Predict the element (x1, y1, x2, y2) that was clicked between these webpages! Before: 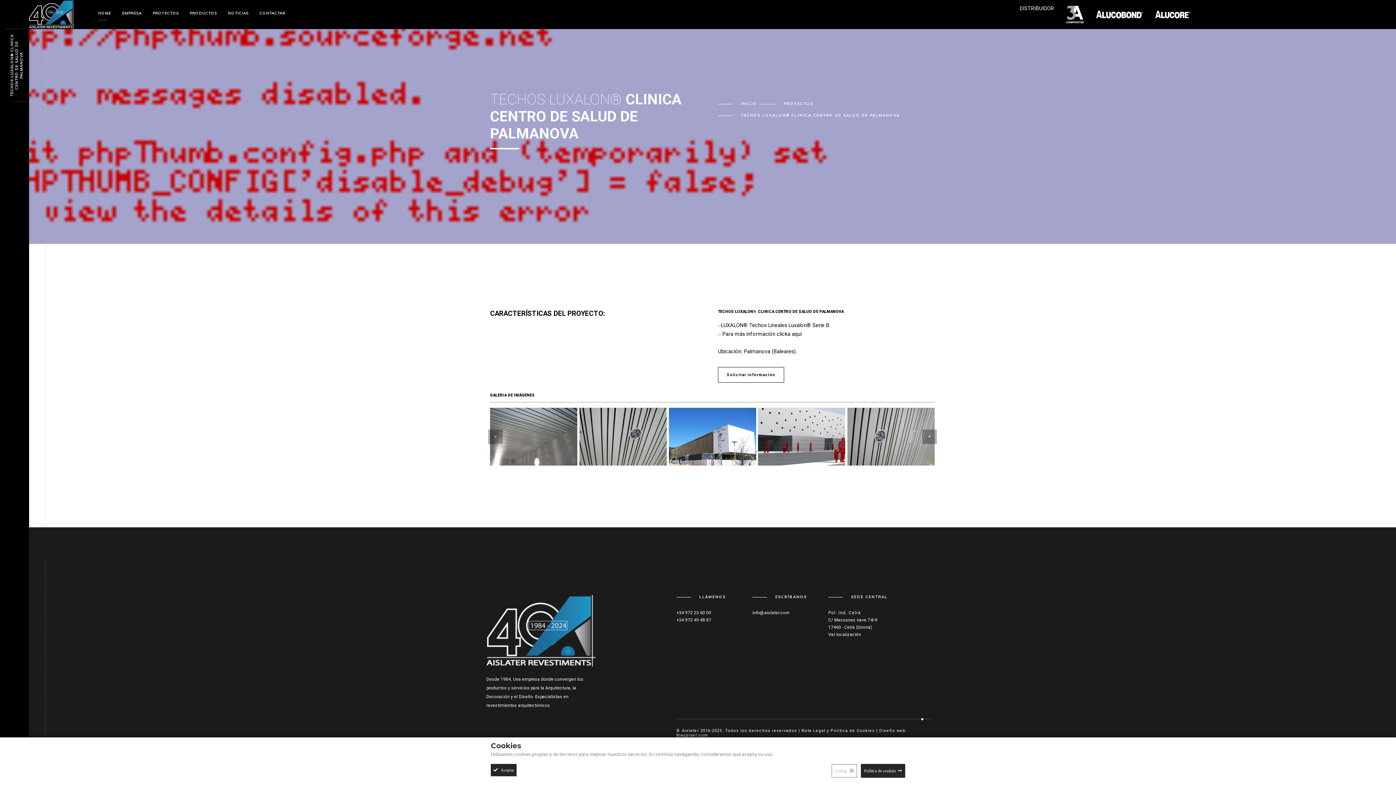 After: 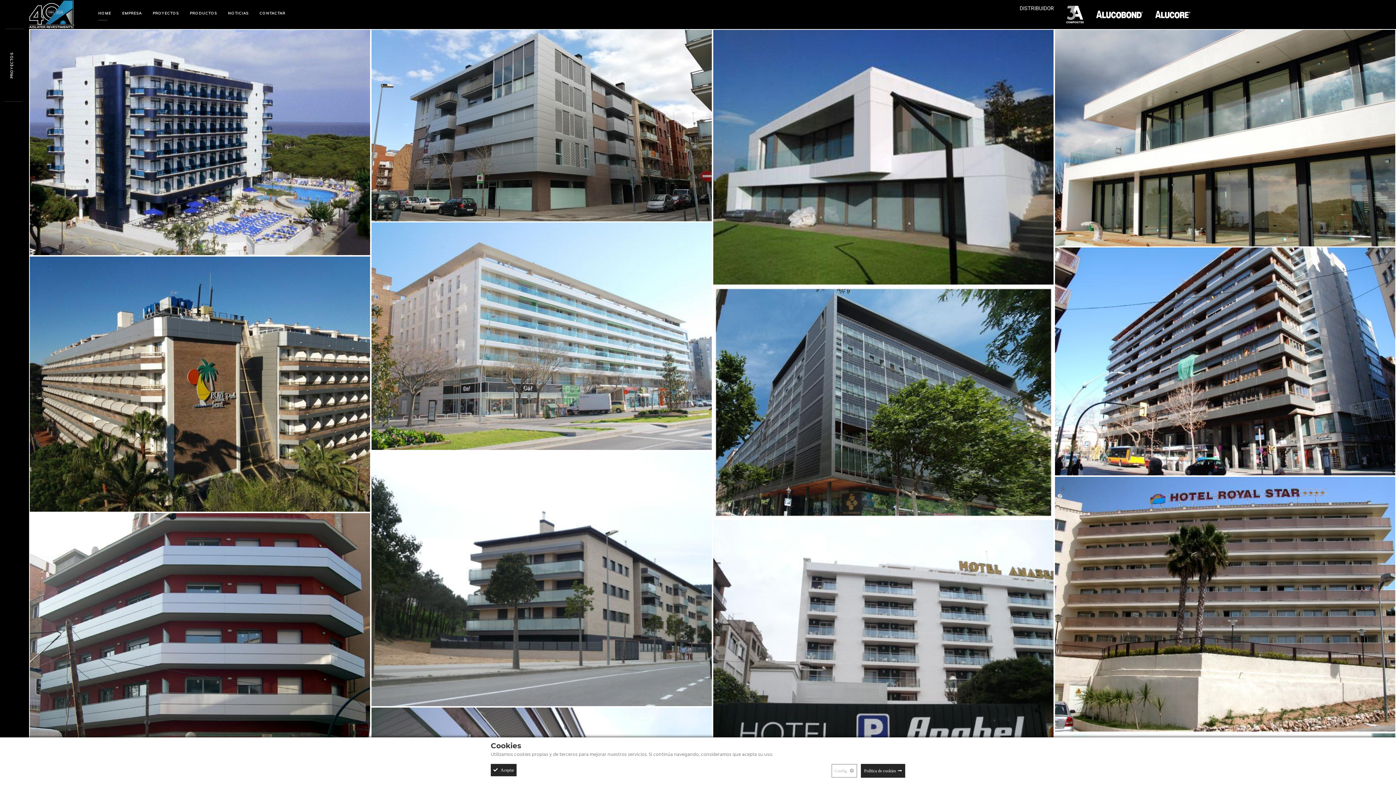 Action: label: PROYECTOS bbox: (761, 101, 813, 106)